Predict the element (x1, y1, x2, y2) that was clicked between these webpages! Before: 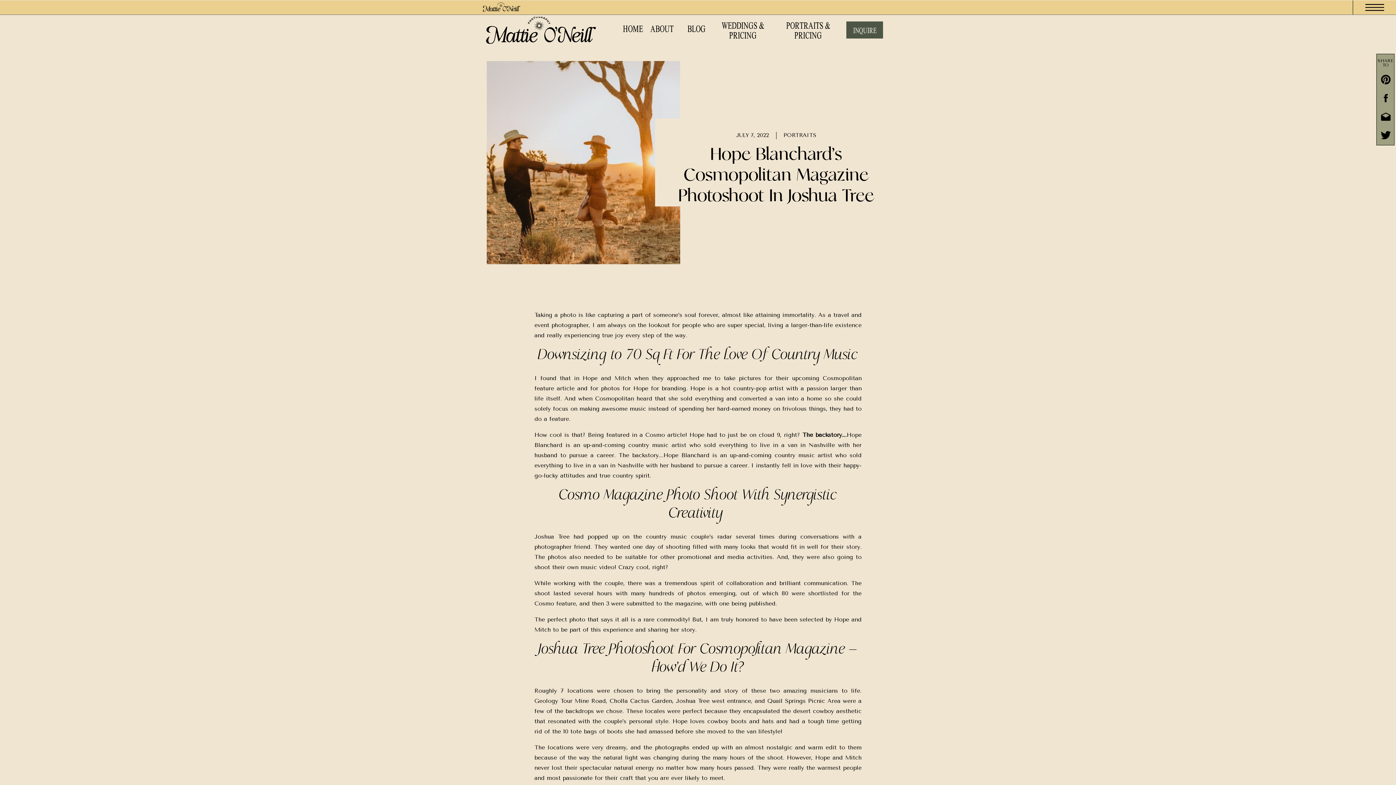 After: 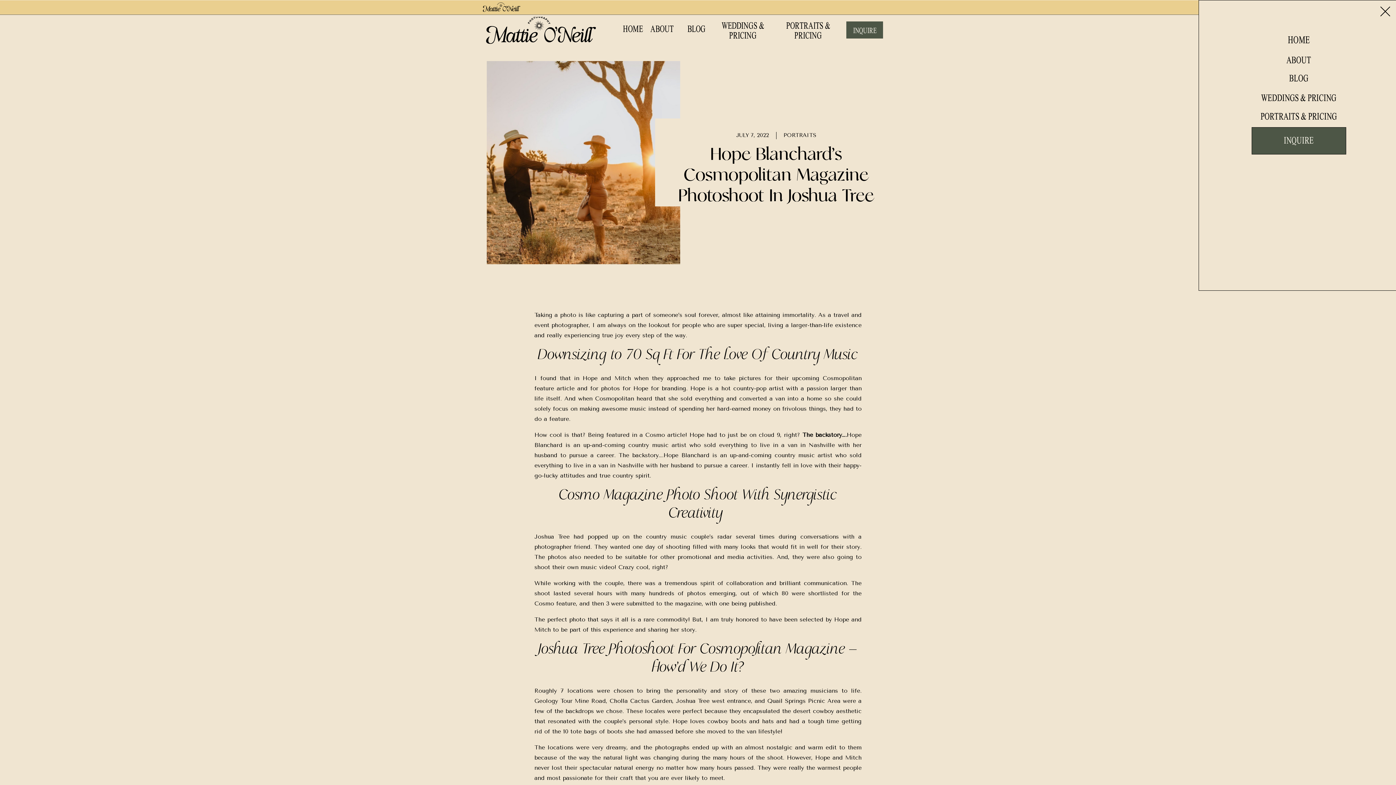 Action: bbox: (1361, -6, 1388, 21)